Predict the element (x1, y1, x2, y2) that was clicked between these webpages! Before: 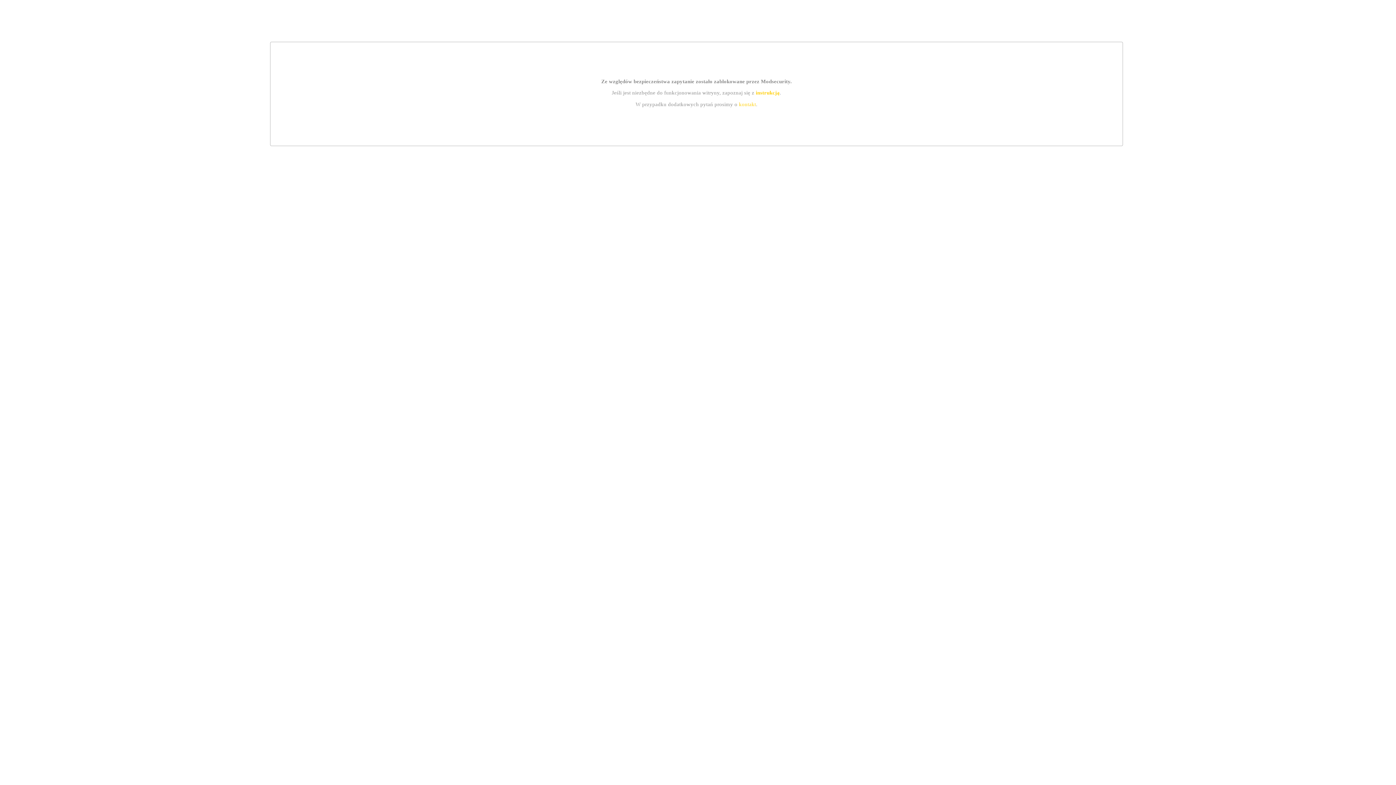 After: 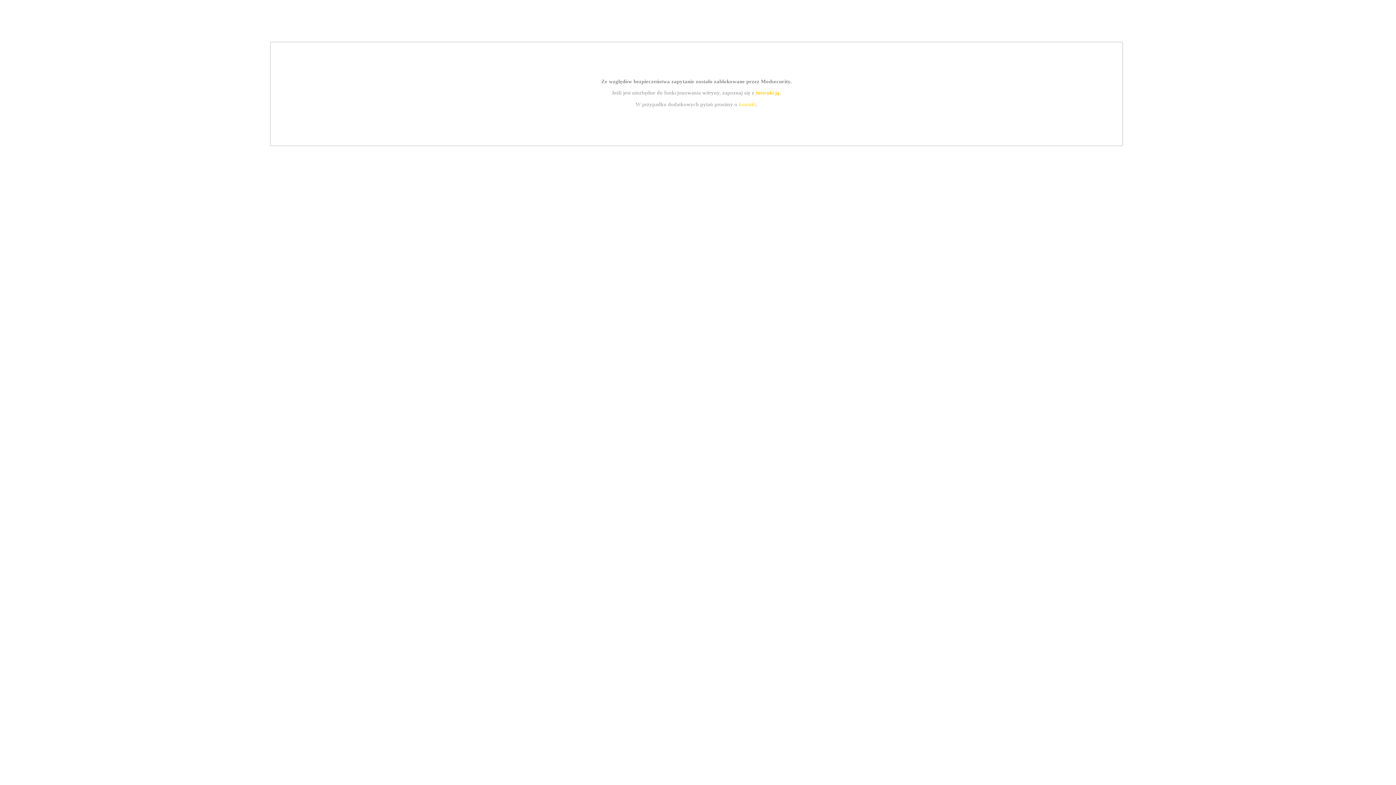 Action: bbox: (739, 101, 756, 107) label: kontakt